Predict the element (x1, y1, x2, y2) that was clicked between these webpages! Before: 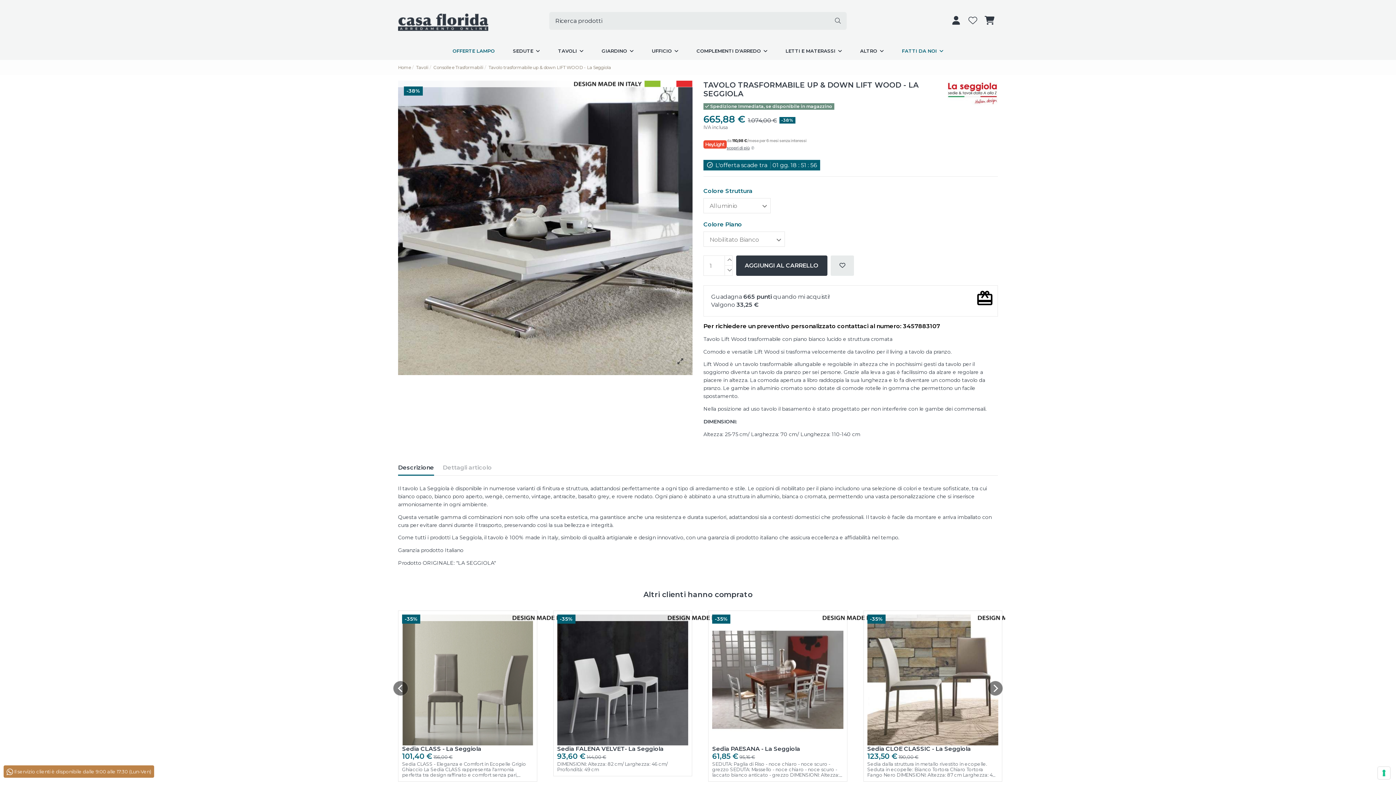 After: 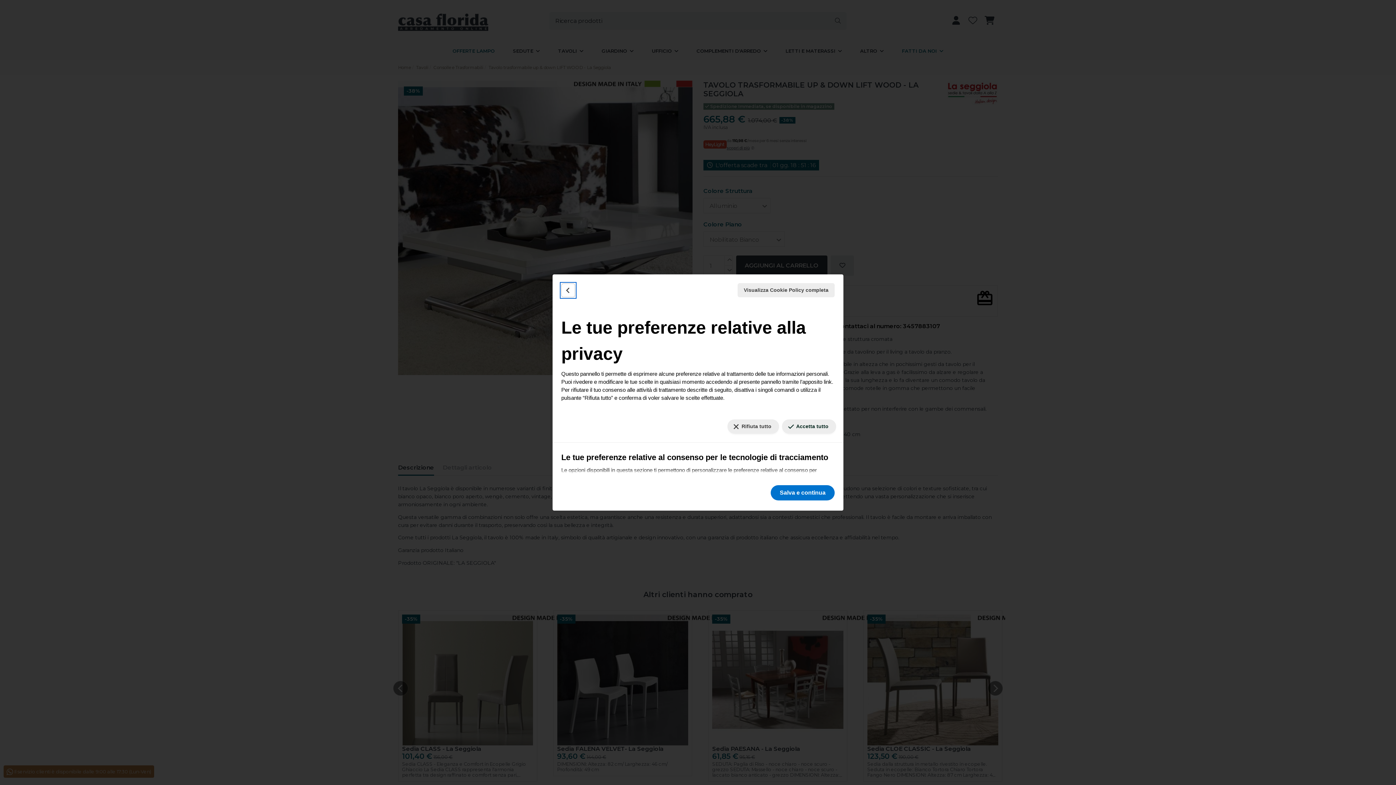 Action: label: Le tue preferenze relative al consenso per le tecnologie di tracciamento bbox: (1378, 767, 1390, 779)